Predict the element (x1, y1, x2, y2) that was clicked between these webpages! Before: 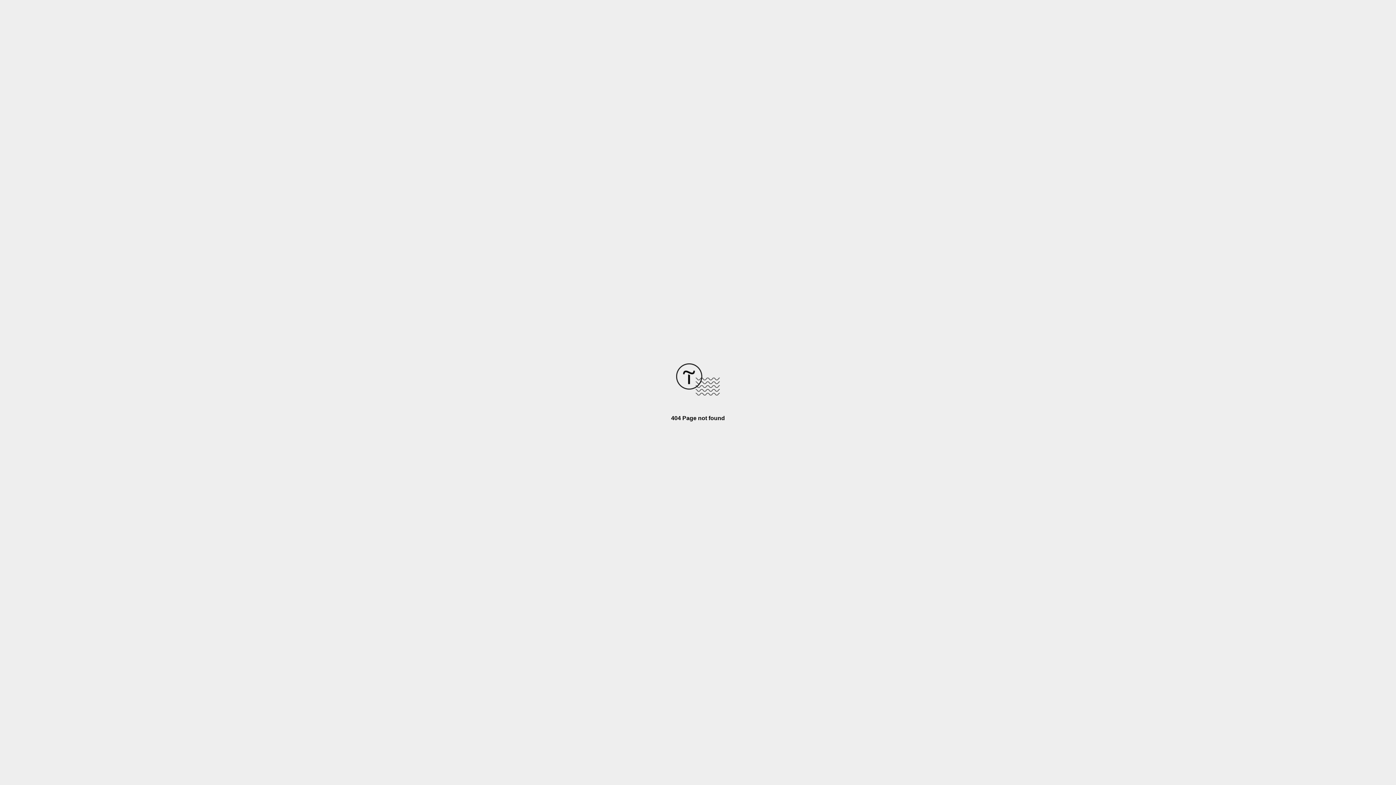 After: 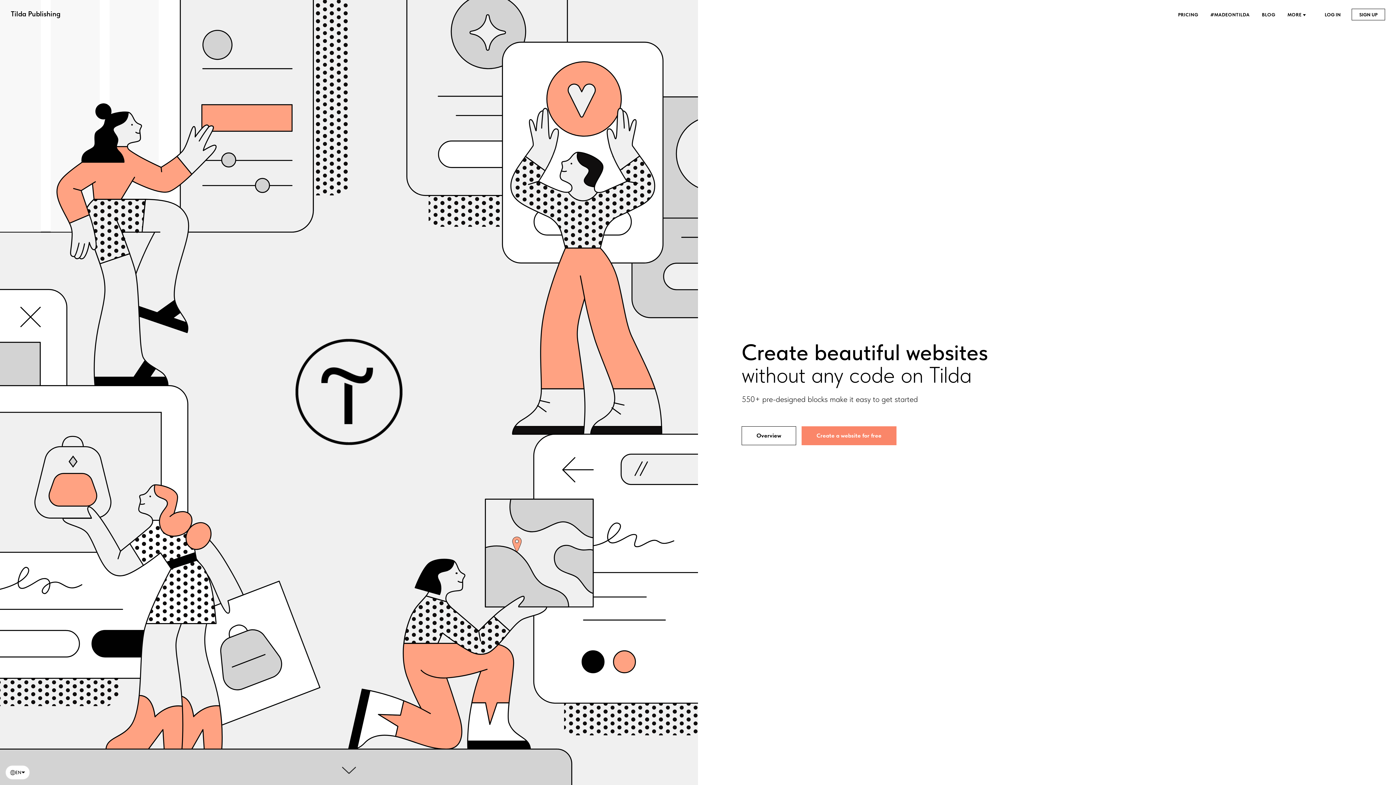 Action: bbox: (676, 390, 720, 396)